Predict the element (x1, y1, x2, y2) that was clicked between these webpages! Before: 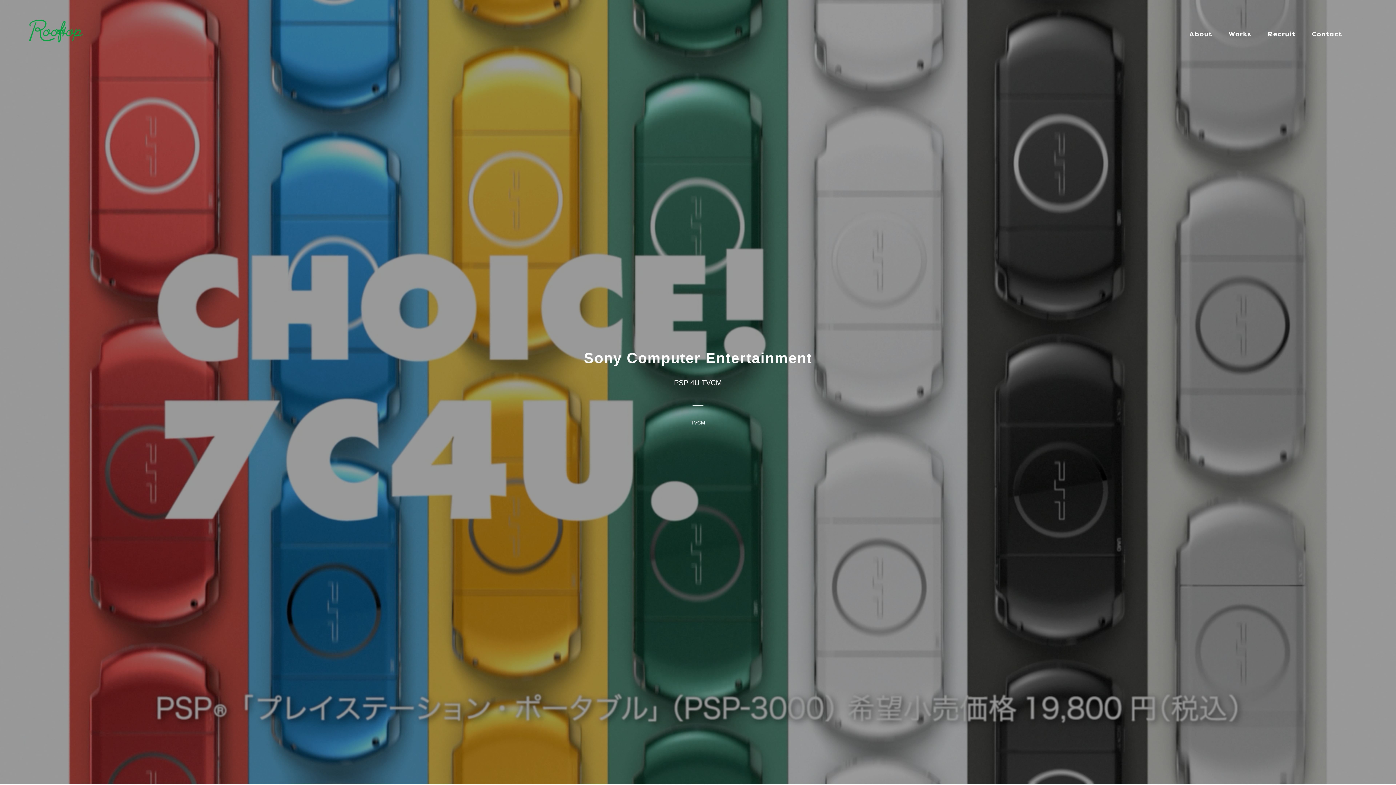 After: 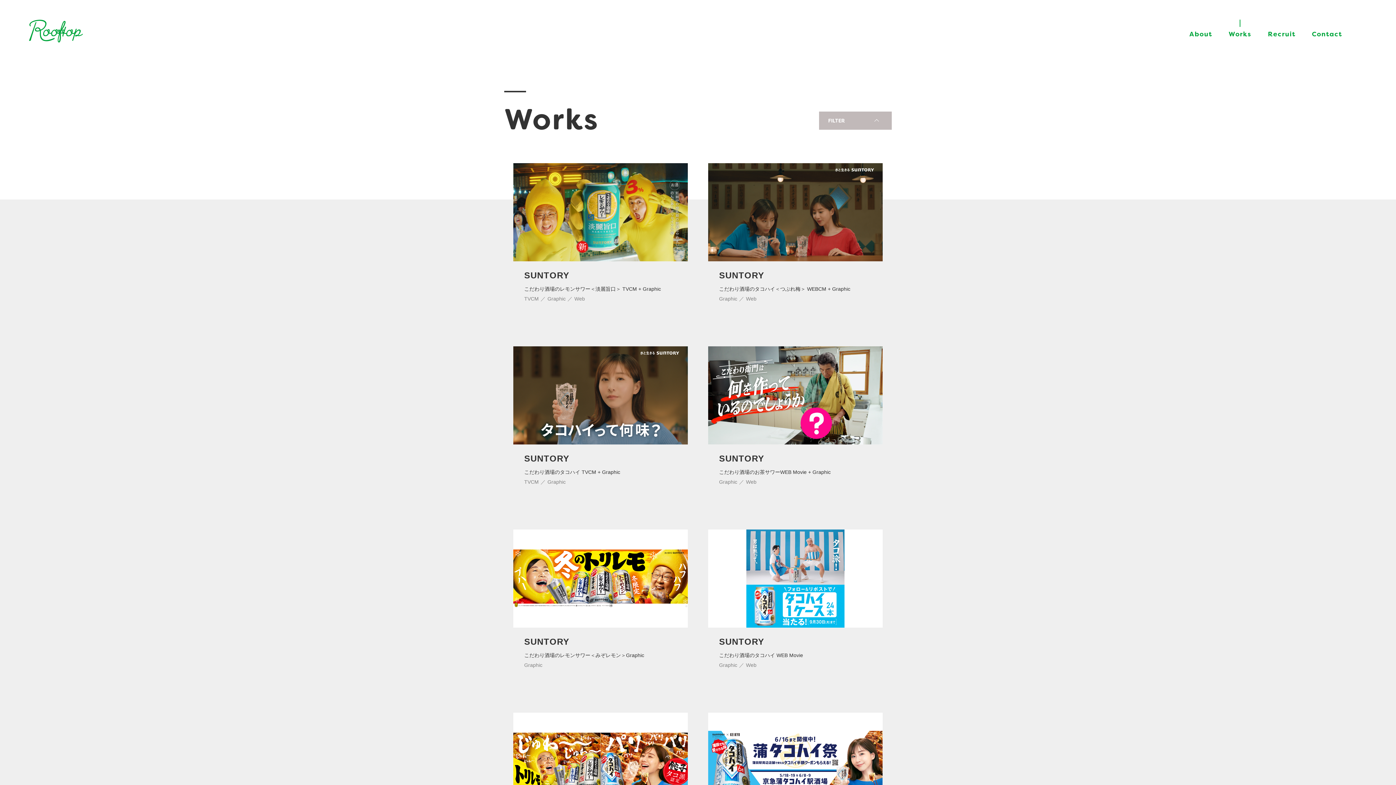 Action: bbox: (1228, 29, 1251, 38) label: Works